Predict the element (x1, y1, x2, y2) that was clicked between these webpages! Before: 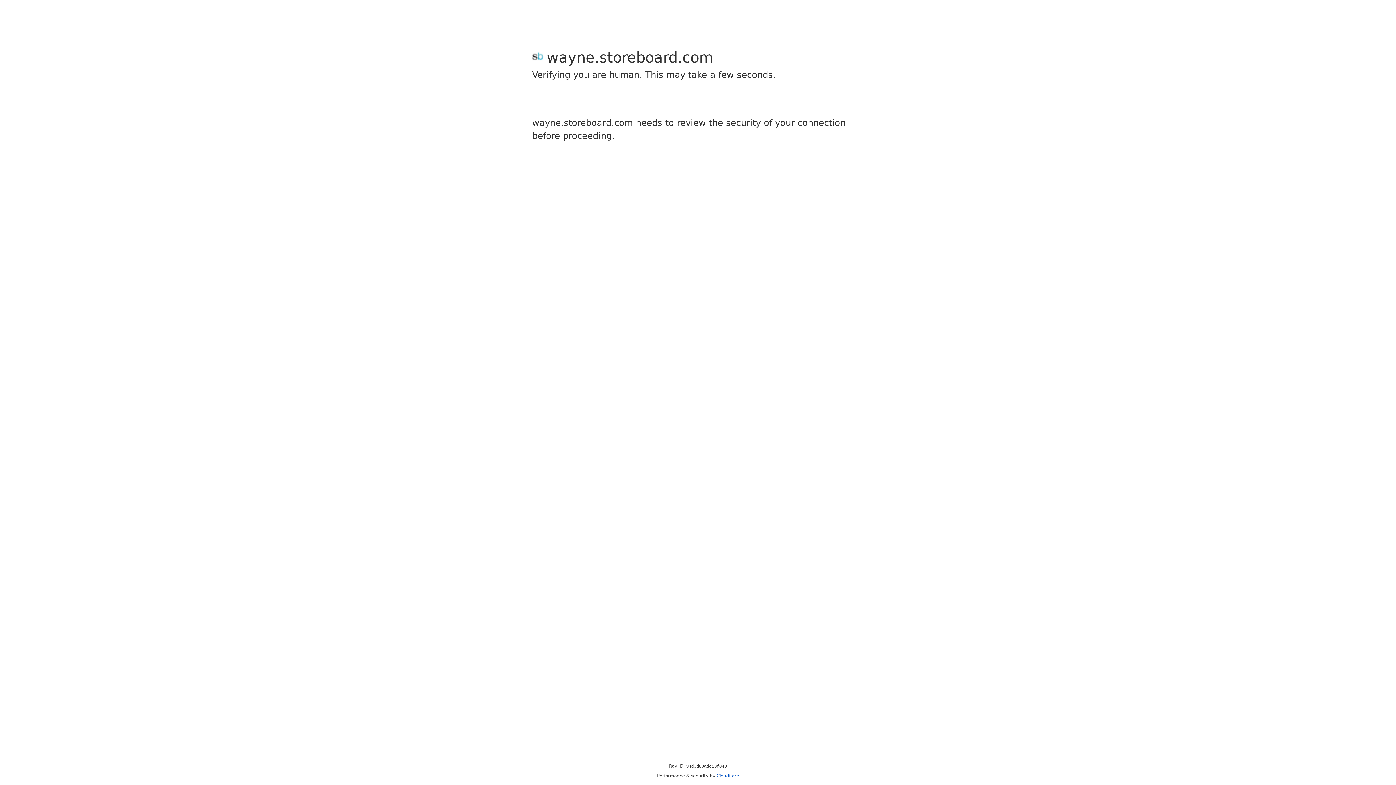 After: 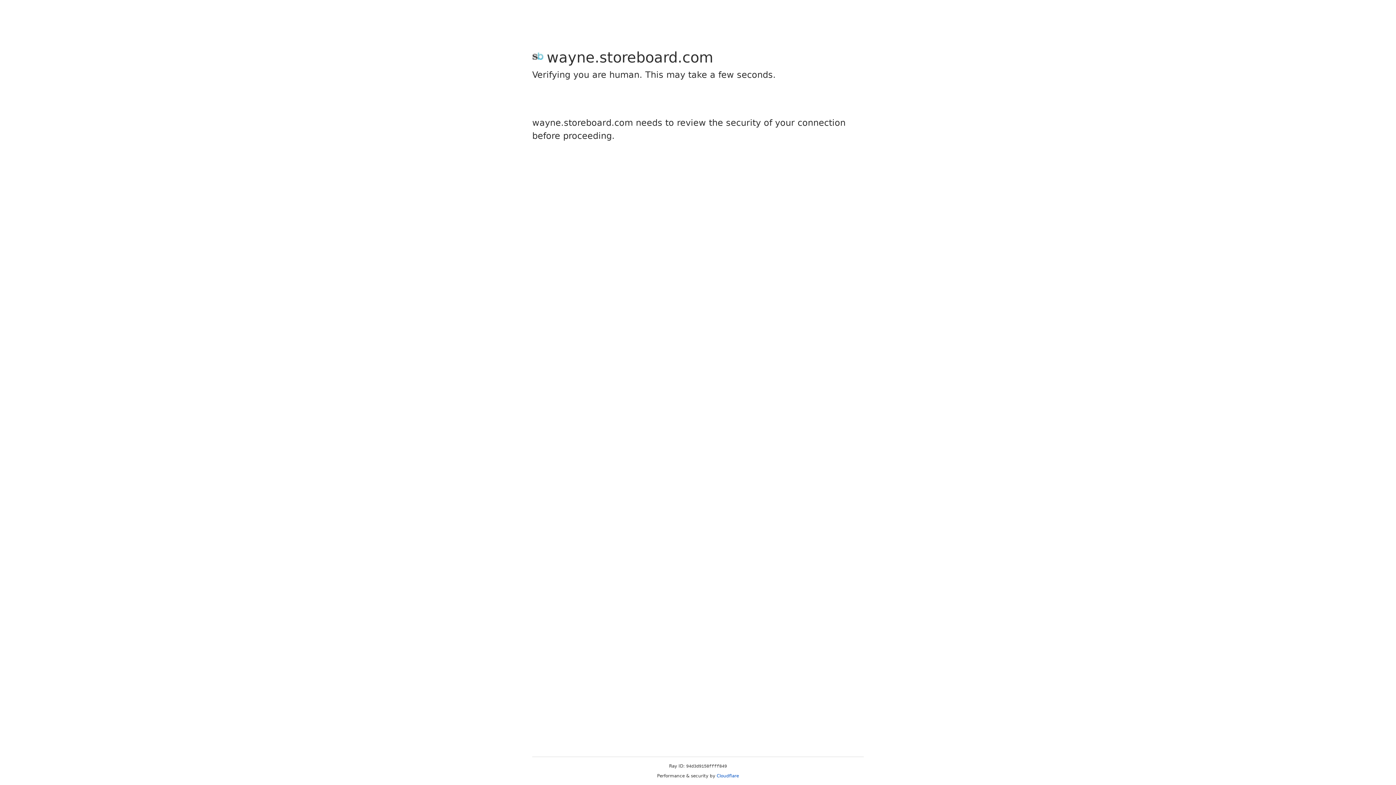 Action: bbox: (716, 773, 739, 778) label: Cloudflare